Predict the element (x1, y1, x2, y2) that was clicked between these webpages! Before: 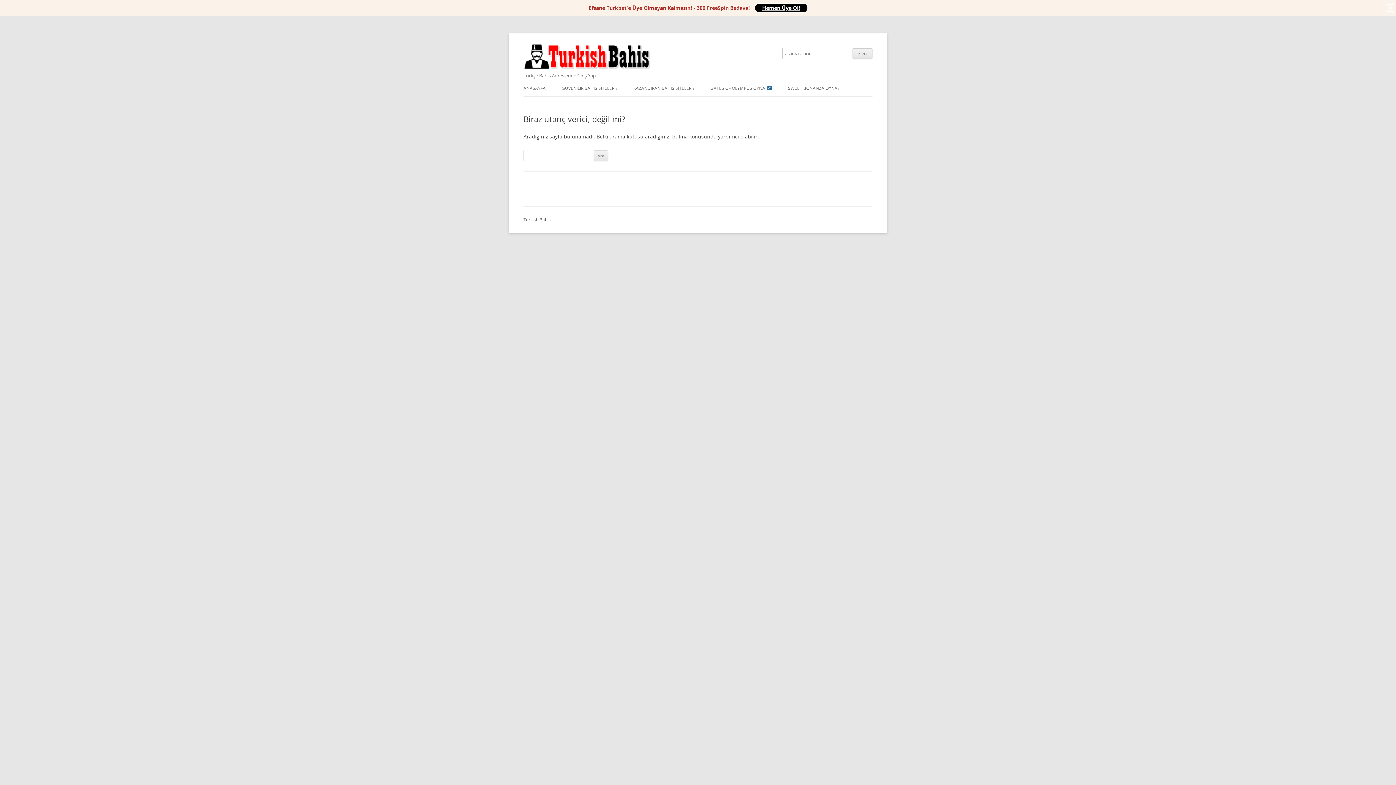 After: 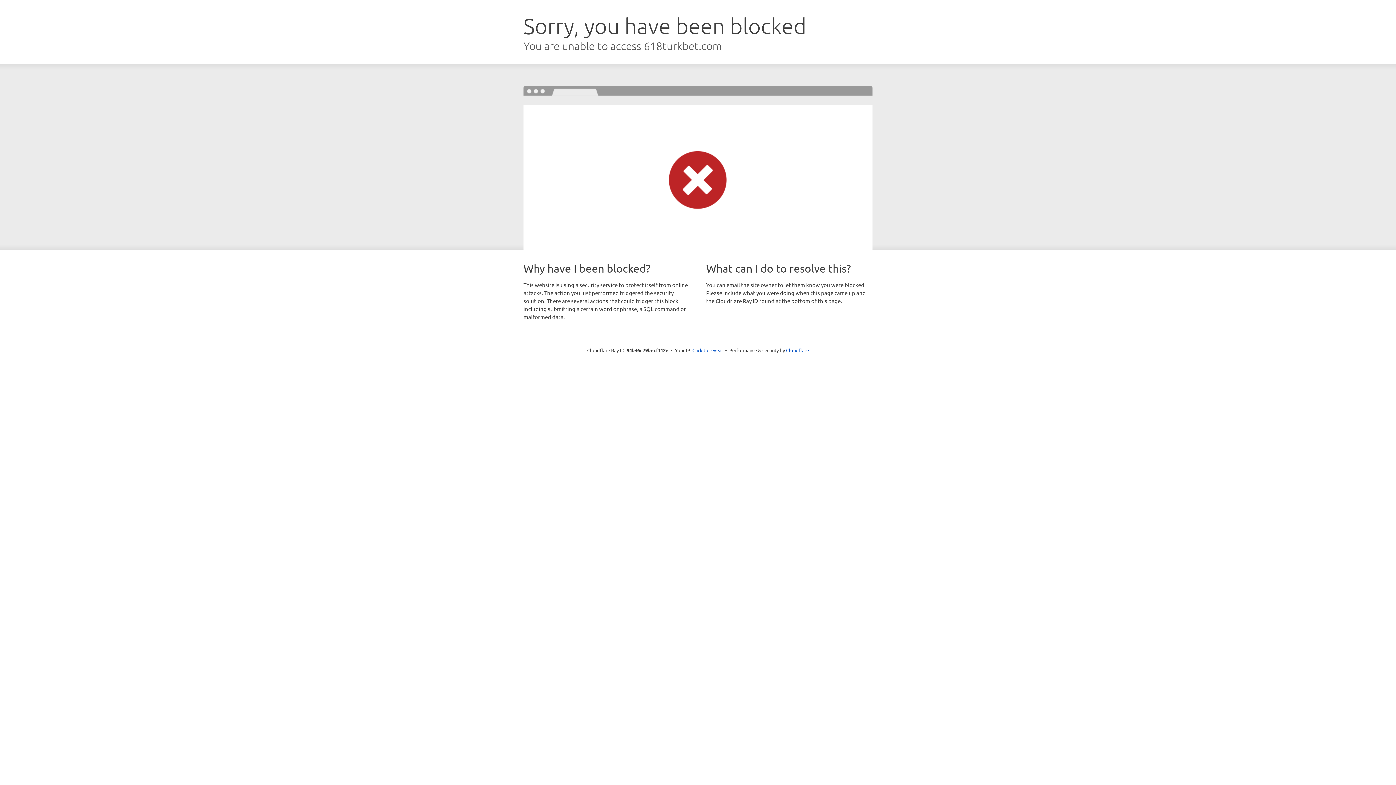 Action: bbox: (755, 3, 807, 12) label: Hemen Üye Ol!